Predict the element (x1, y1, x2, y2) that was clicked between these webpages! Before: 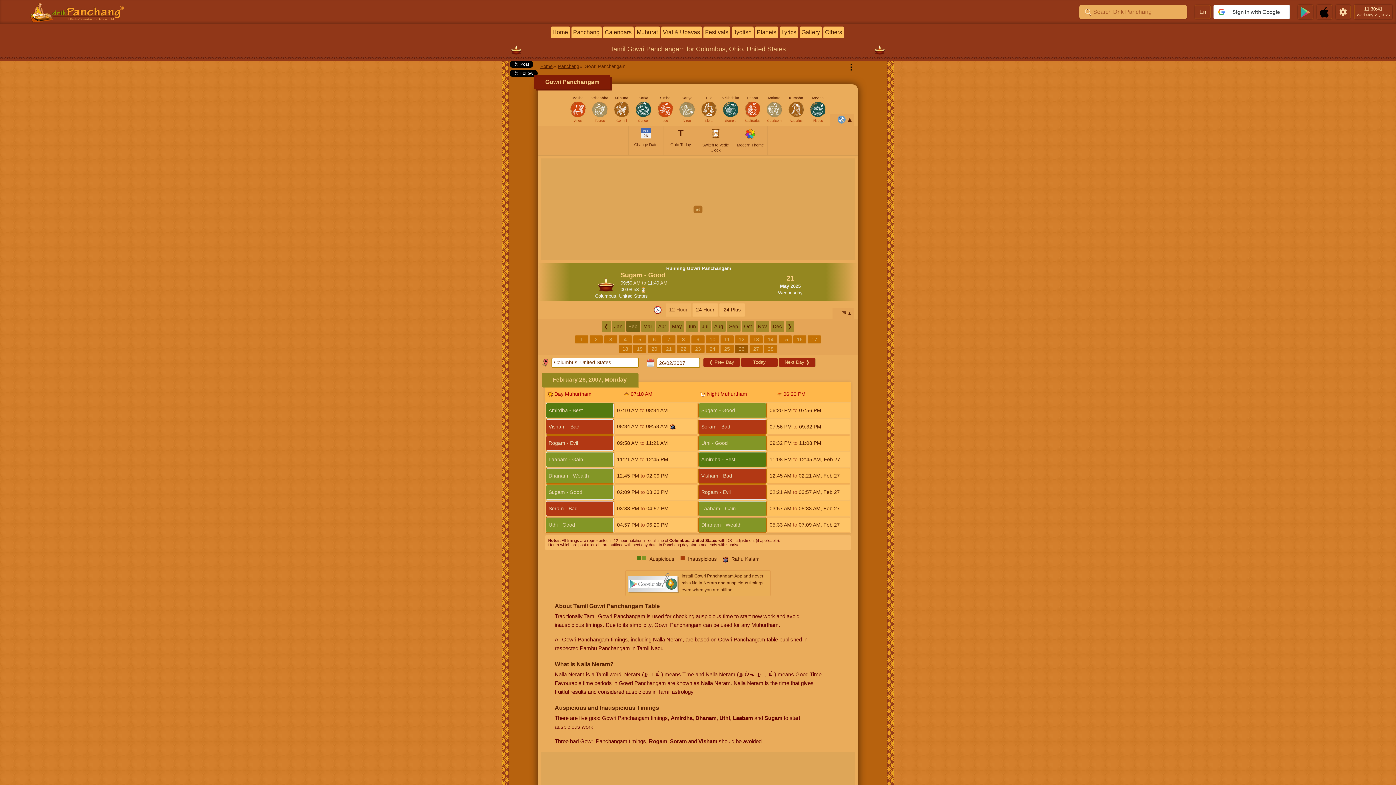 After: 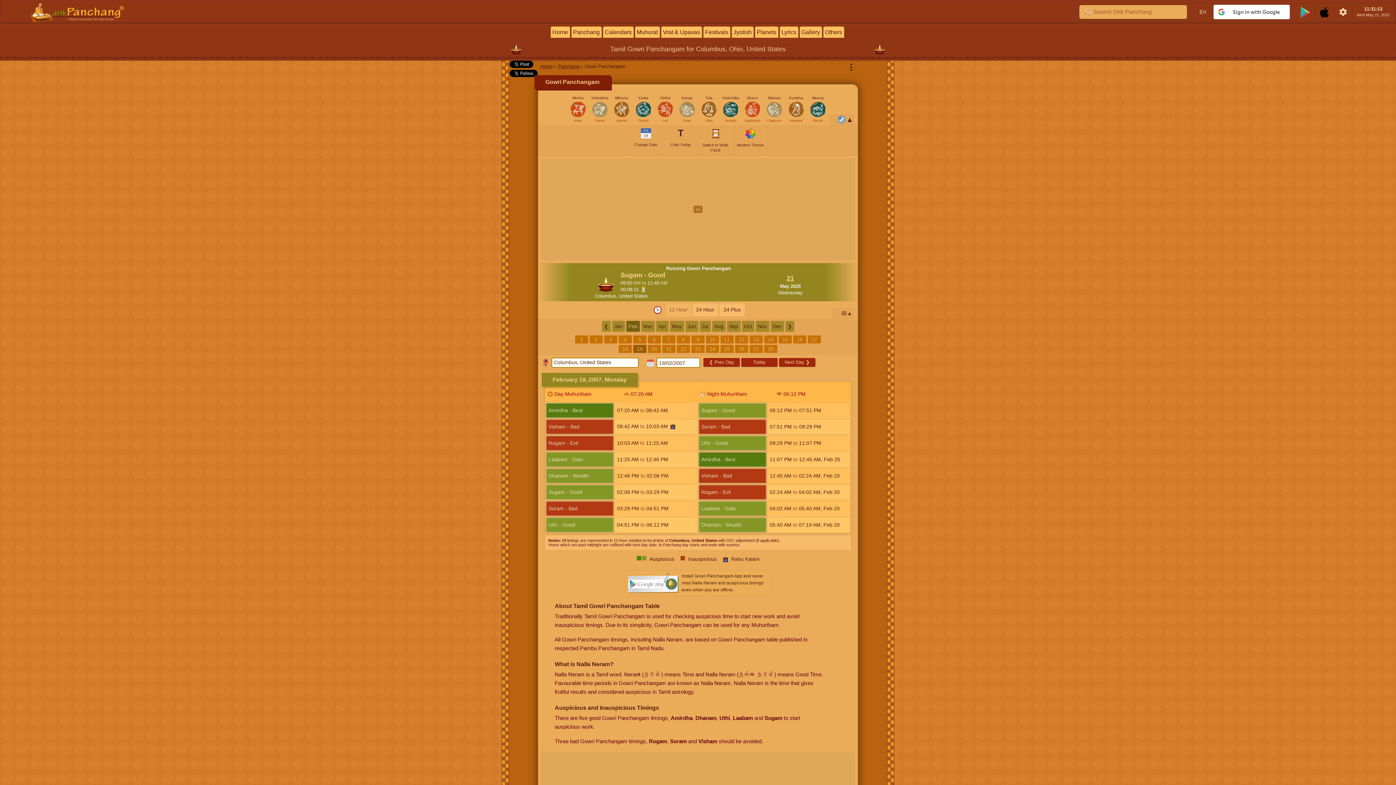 Action: label: 19 bbox: (633, 345, 646, 353)